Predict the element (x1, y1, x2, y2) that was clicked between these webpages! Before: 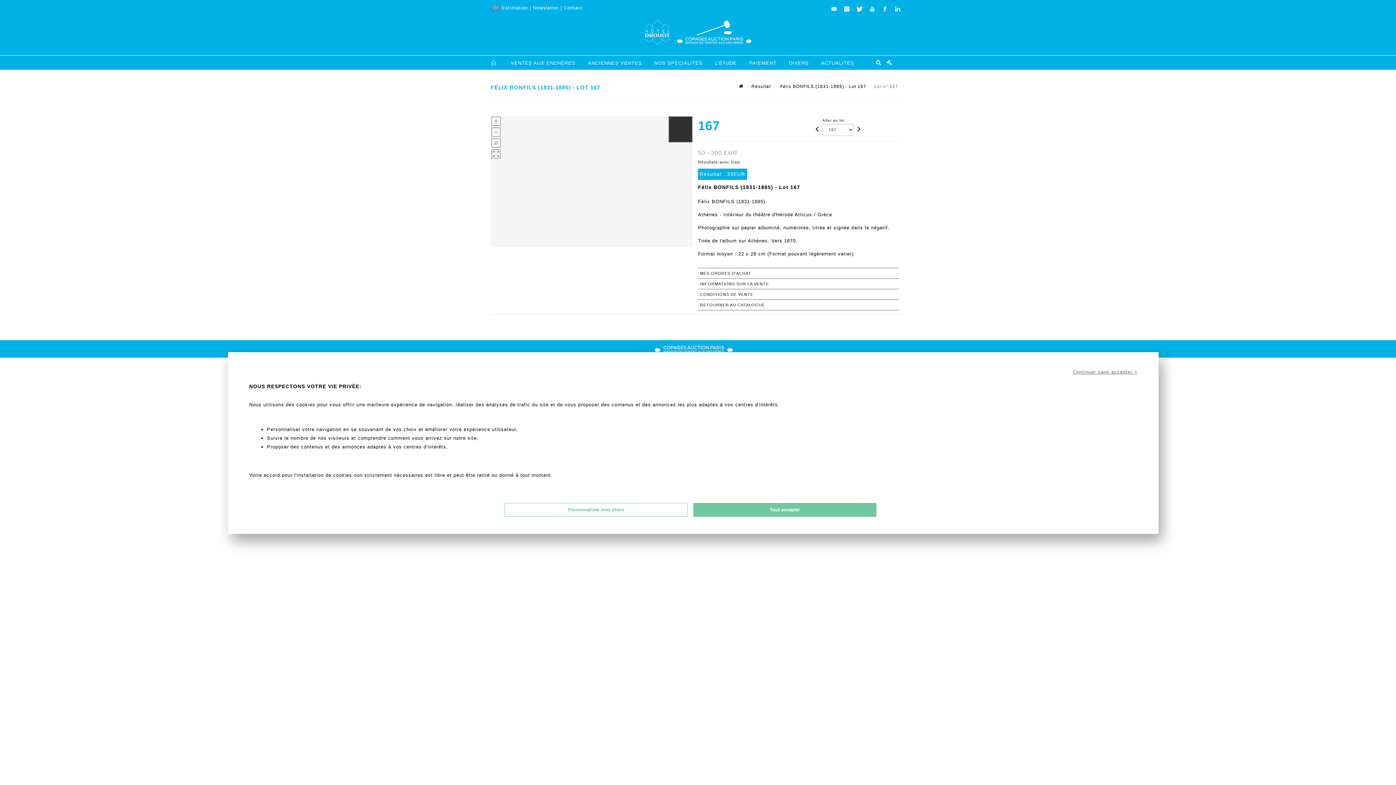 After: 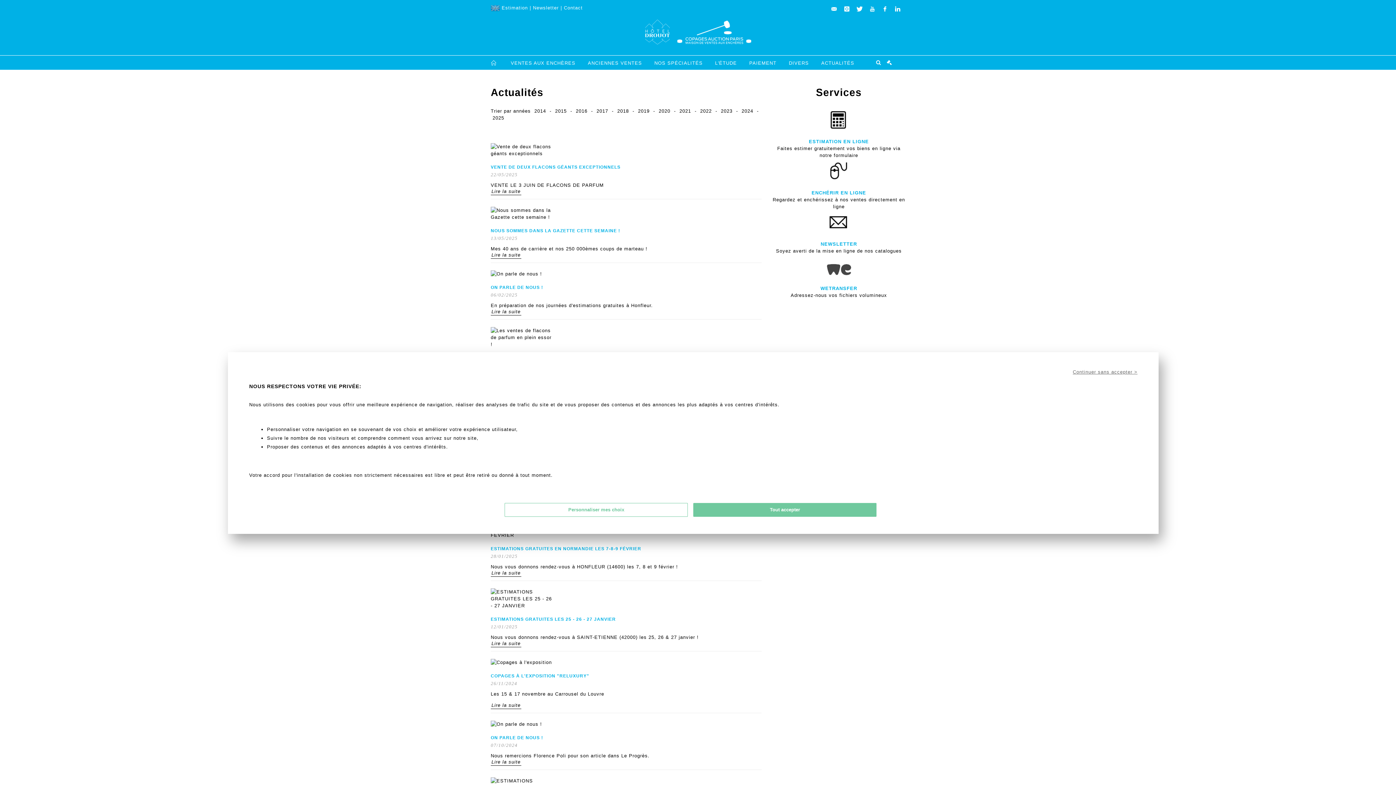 Action: label: ACTUALITÉS bbox: (815, 55, 860, 70)